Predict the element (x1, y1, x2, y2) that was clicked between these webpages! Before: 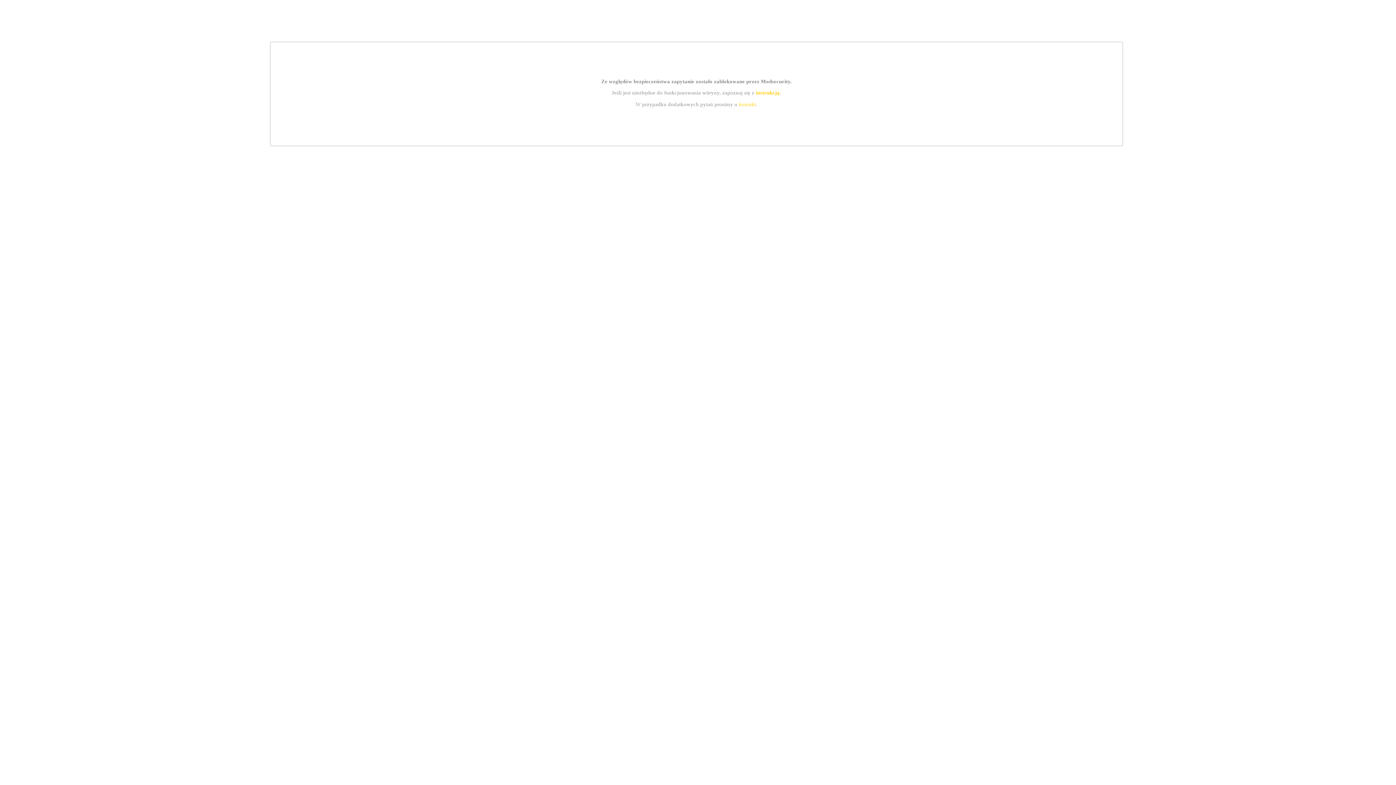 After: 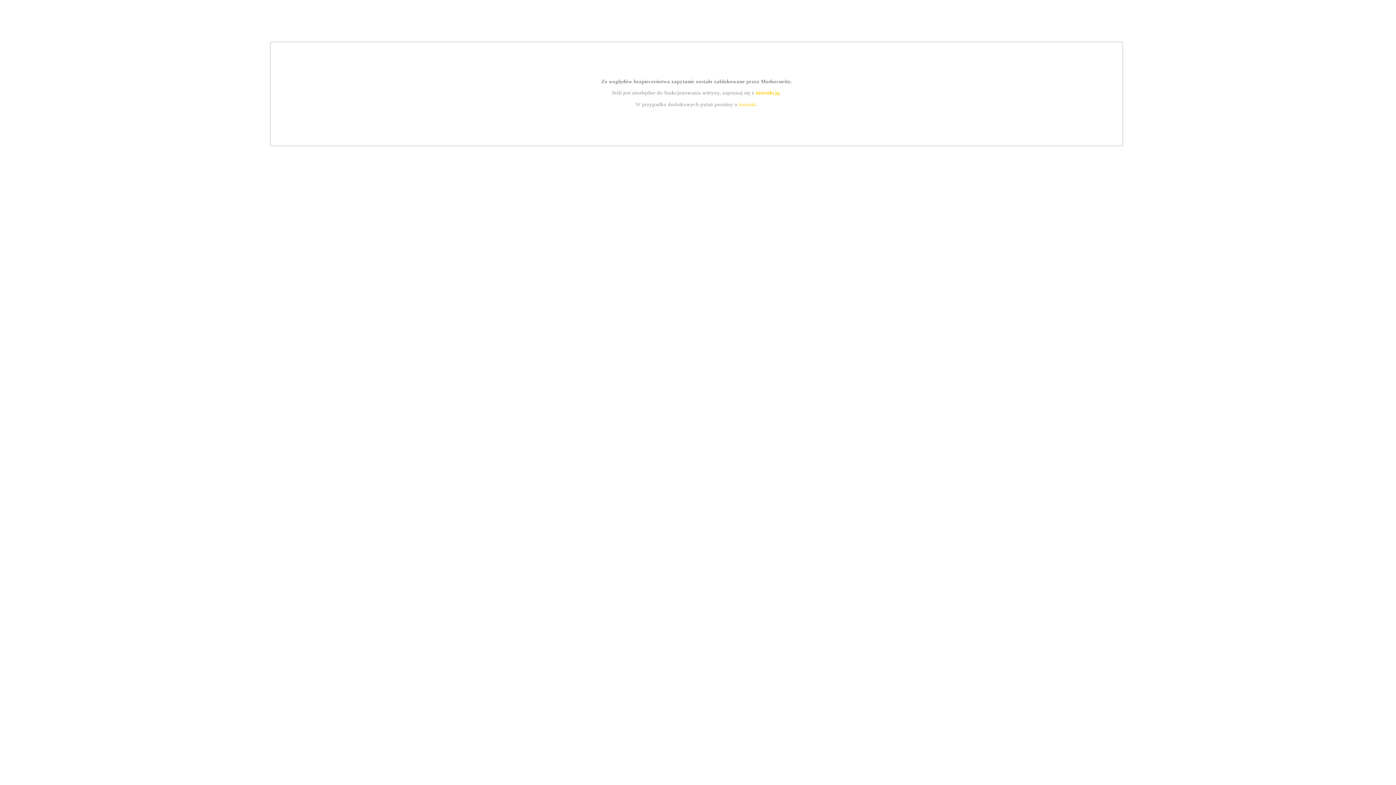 Action: label: instrukcją bbox: (755, 89, 779, 95)